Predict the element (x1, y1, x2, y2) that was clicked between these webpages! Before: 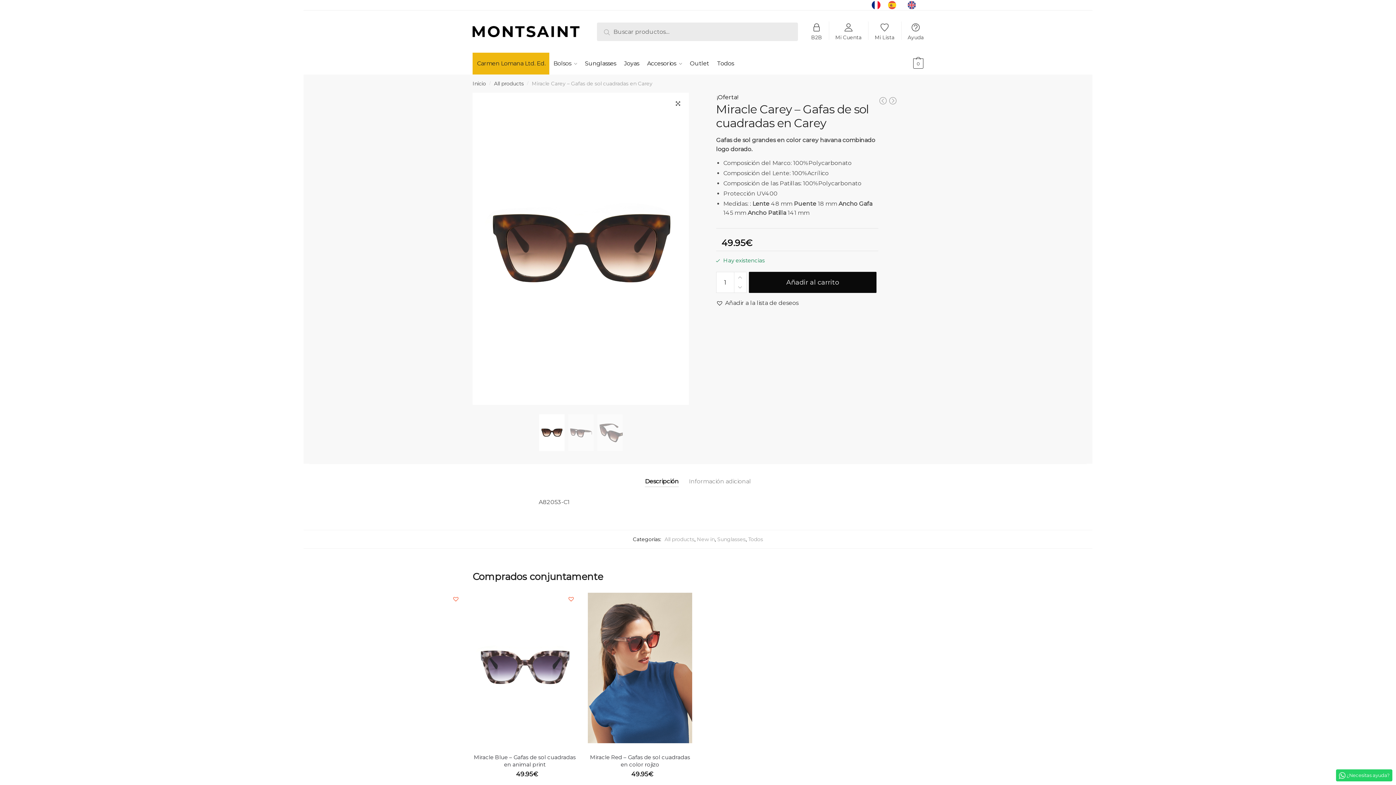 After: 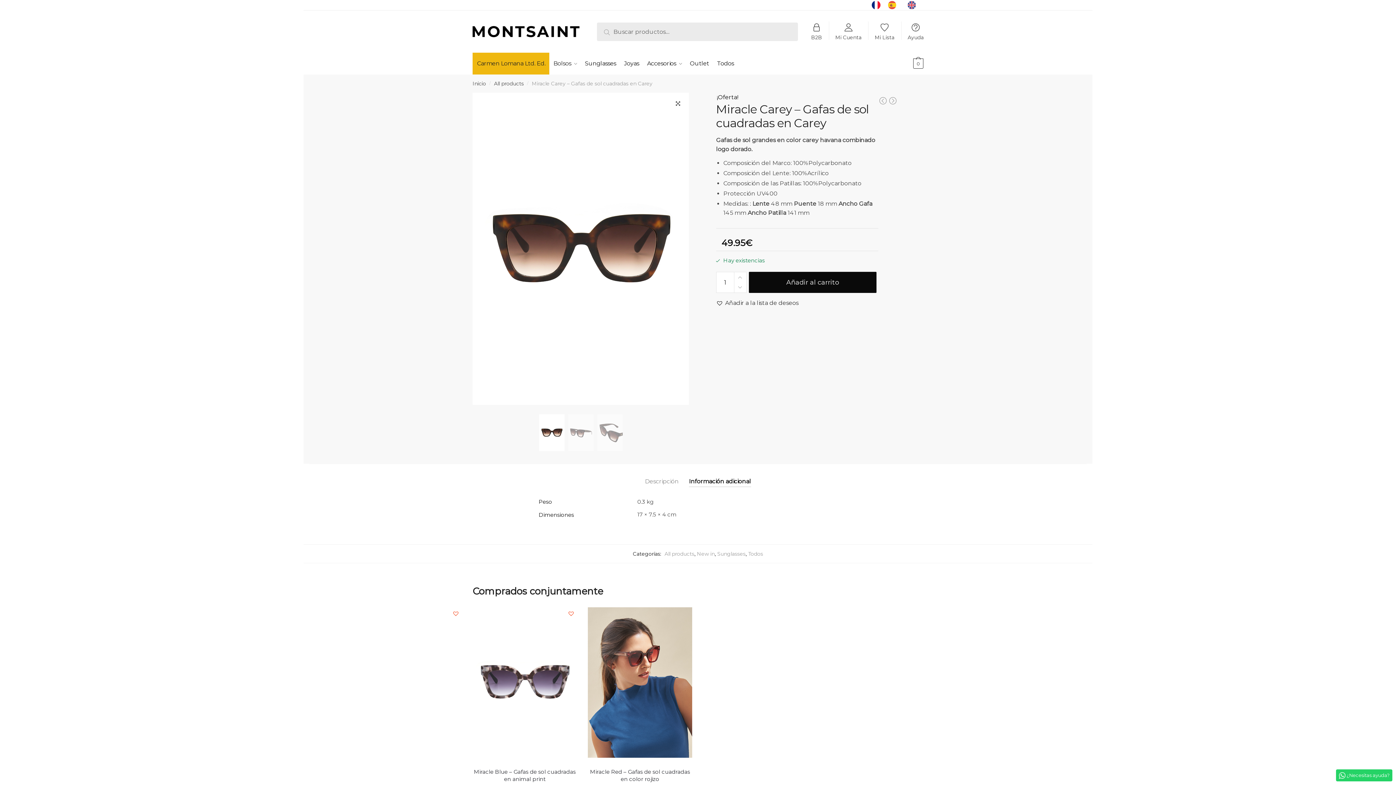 Action: bbox: (689, 464, 751, 486) label: Información adicional